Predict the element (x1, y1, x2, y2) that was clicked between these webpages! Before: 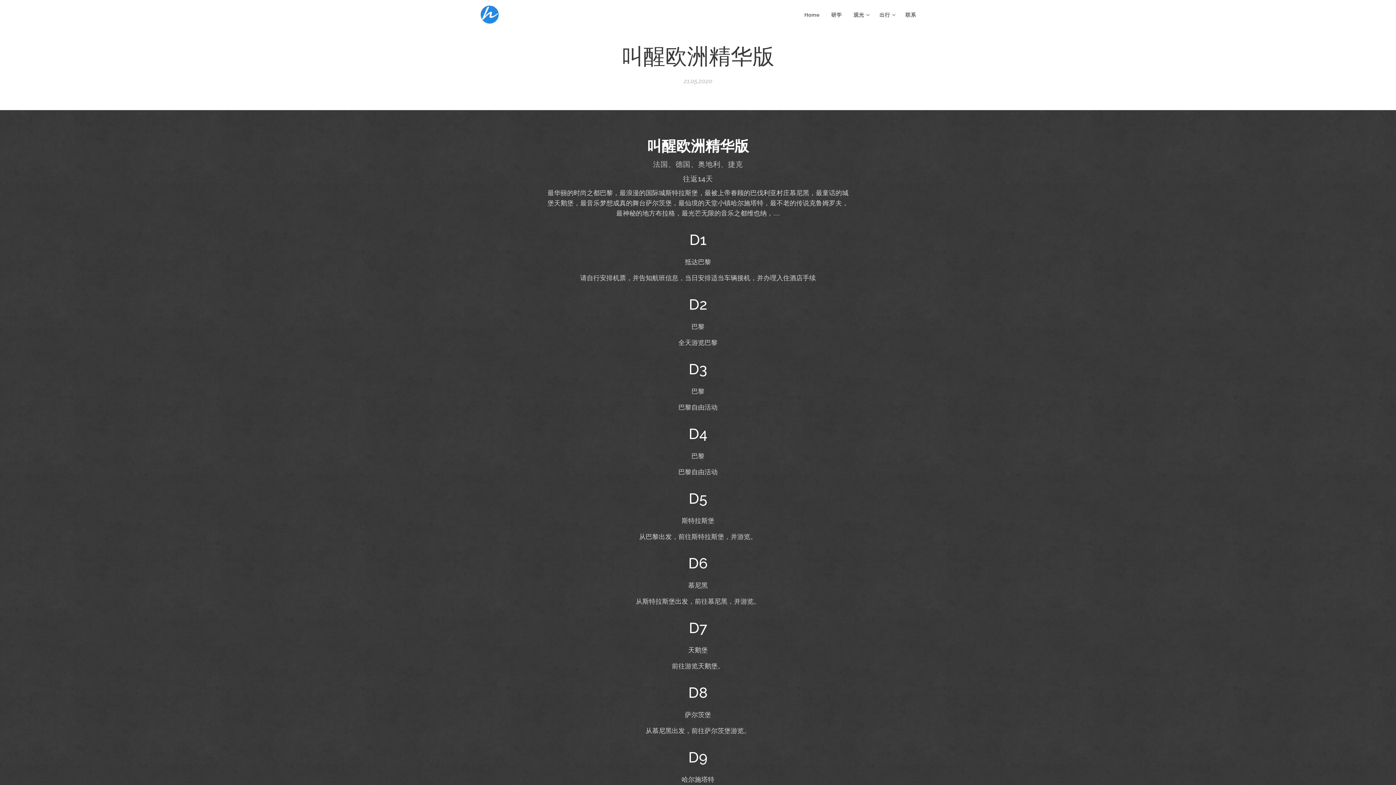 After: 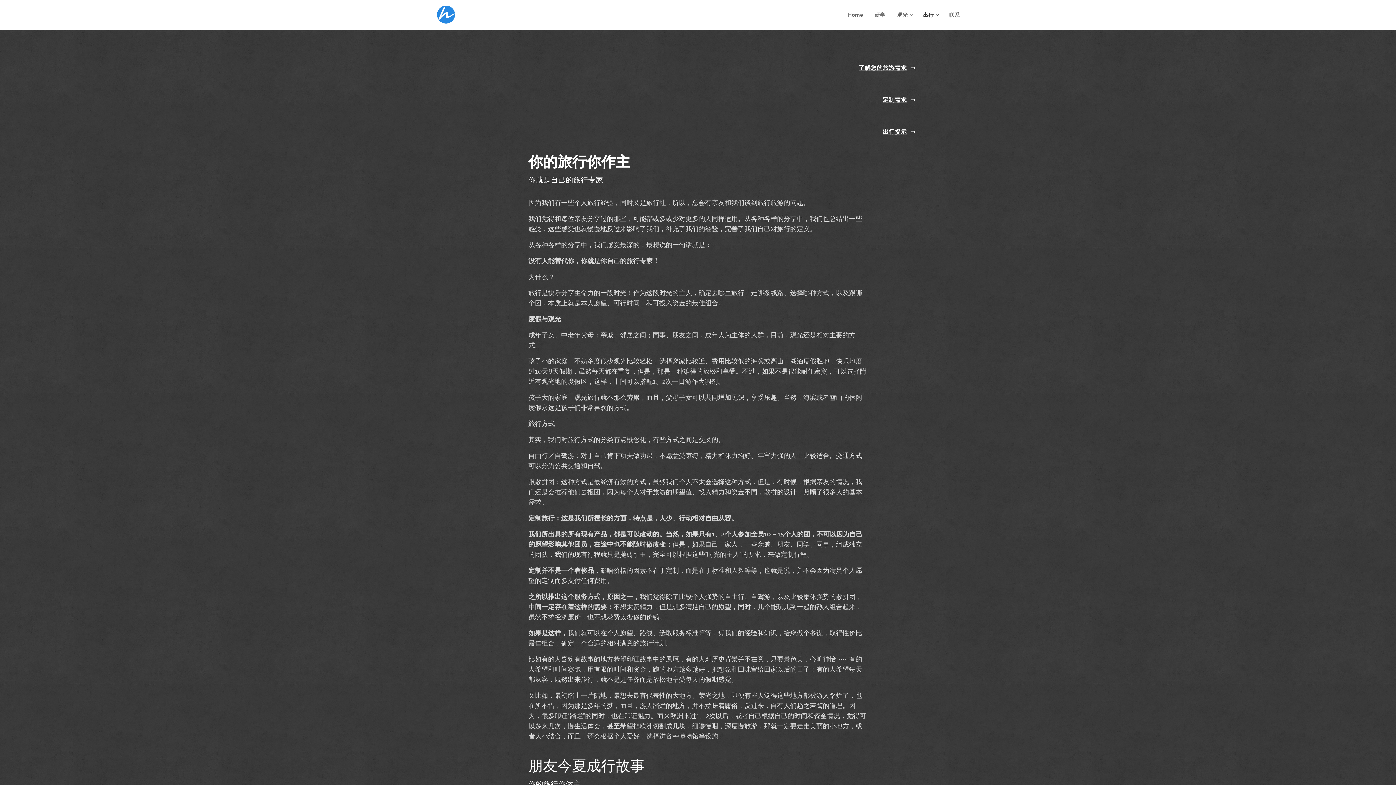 Action: label: 出行 bbox: (873, 5, 899, 24)